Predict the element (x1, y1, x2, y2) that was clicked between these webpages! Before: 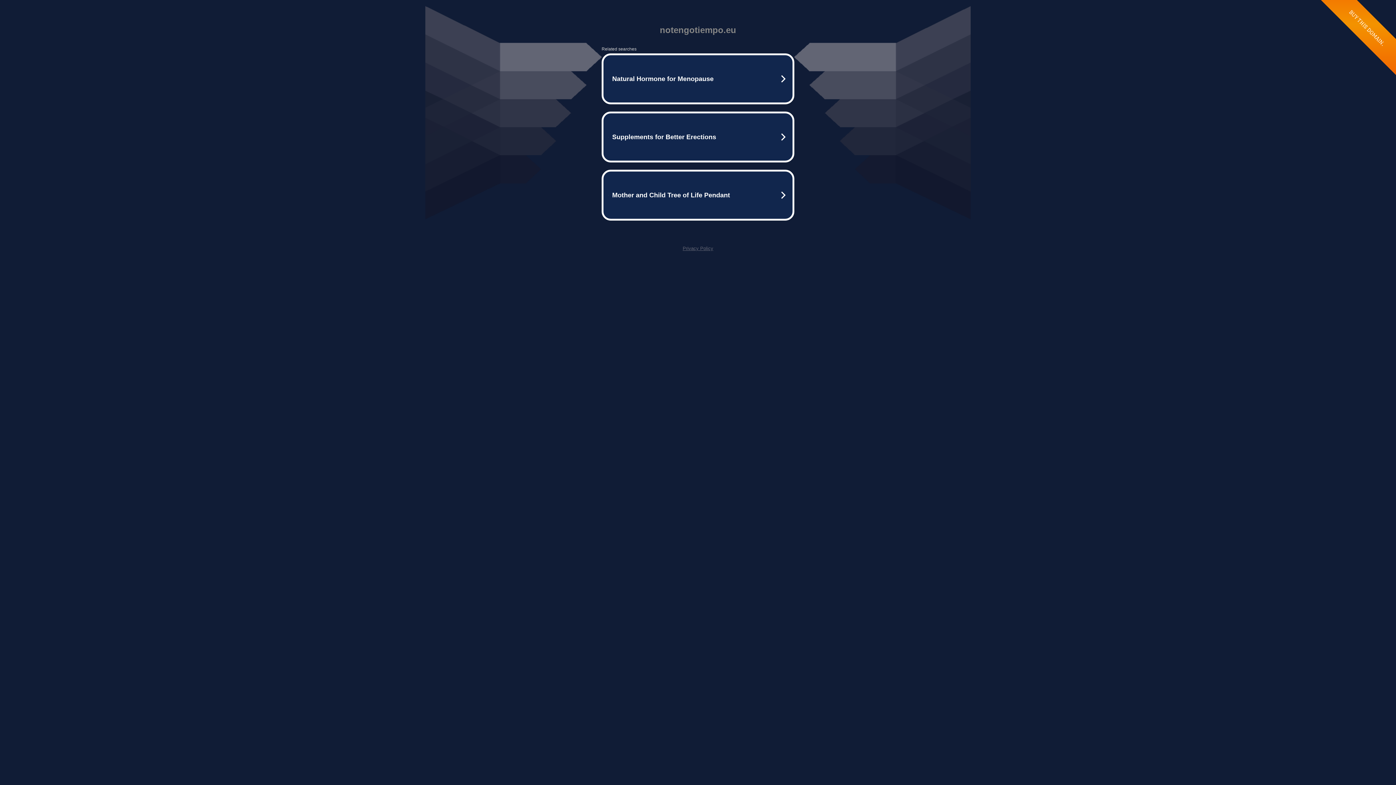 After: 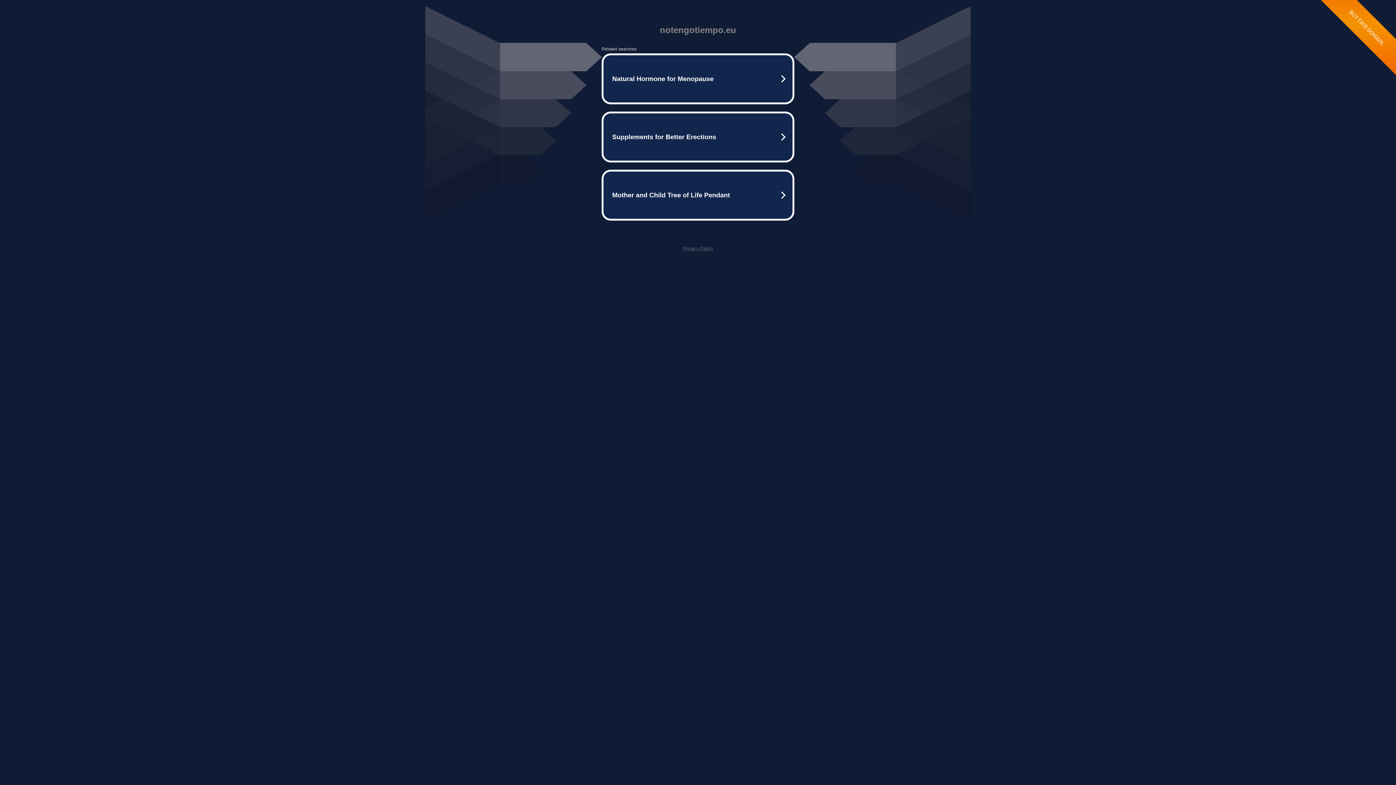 Action: label: Privacy Policy bbox: (682, 245, 713, 251)